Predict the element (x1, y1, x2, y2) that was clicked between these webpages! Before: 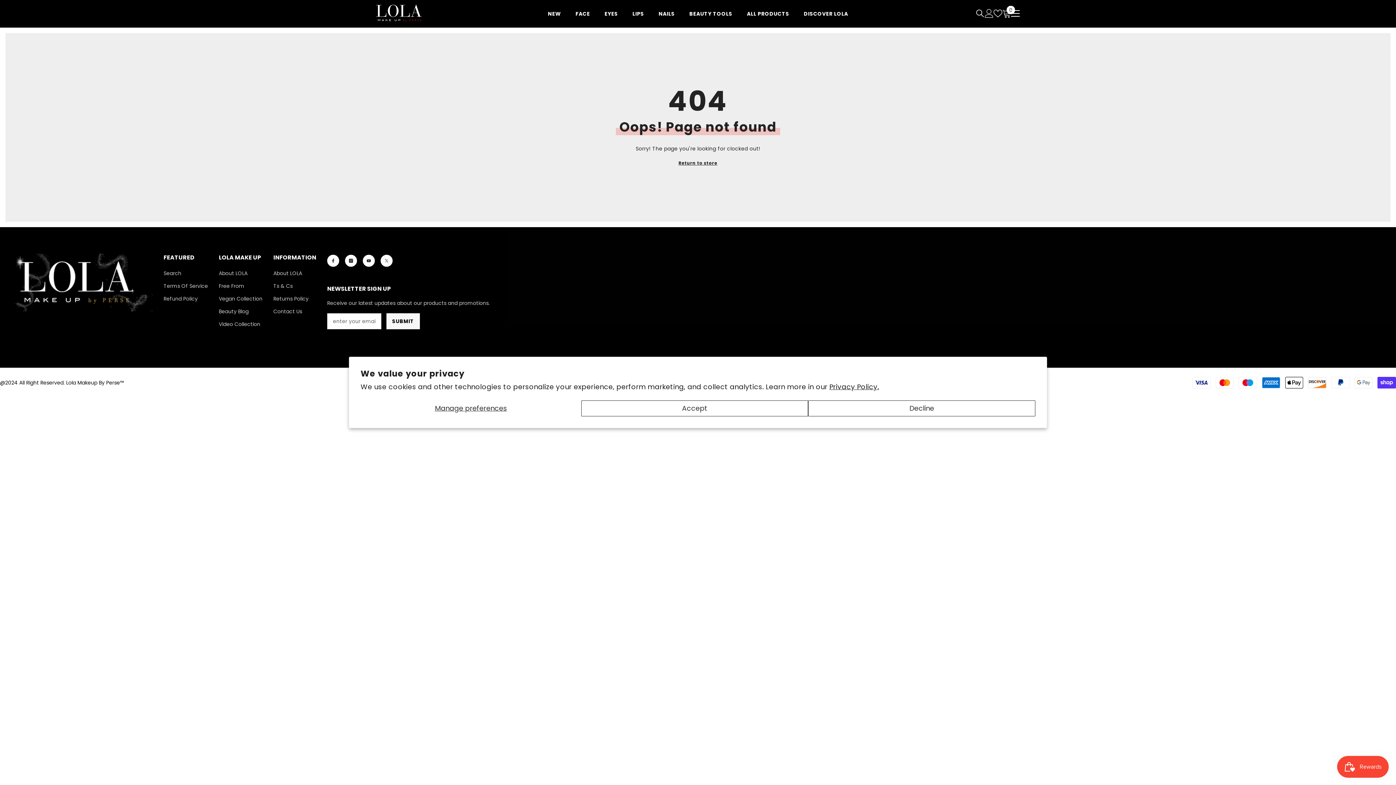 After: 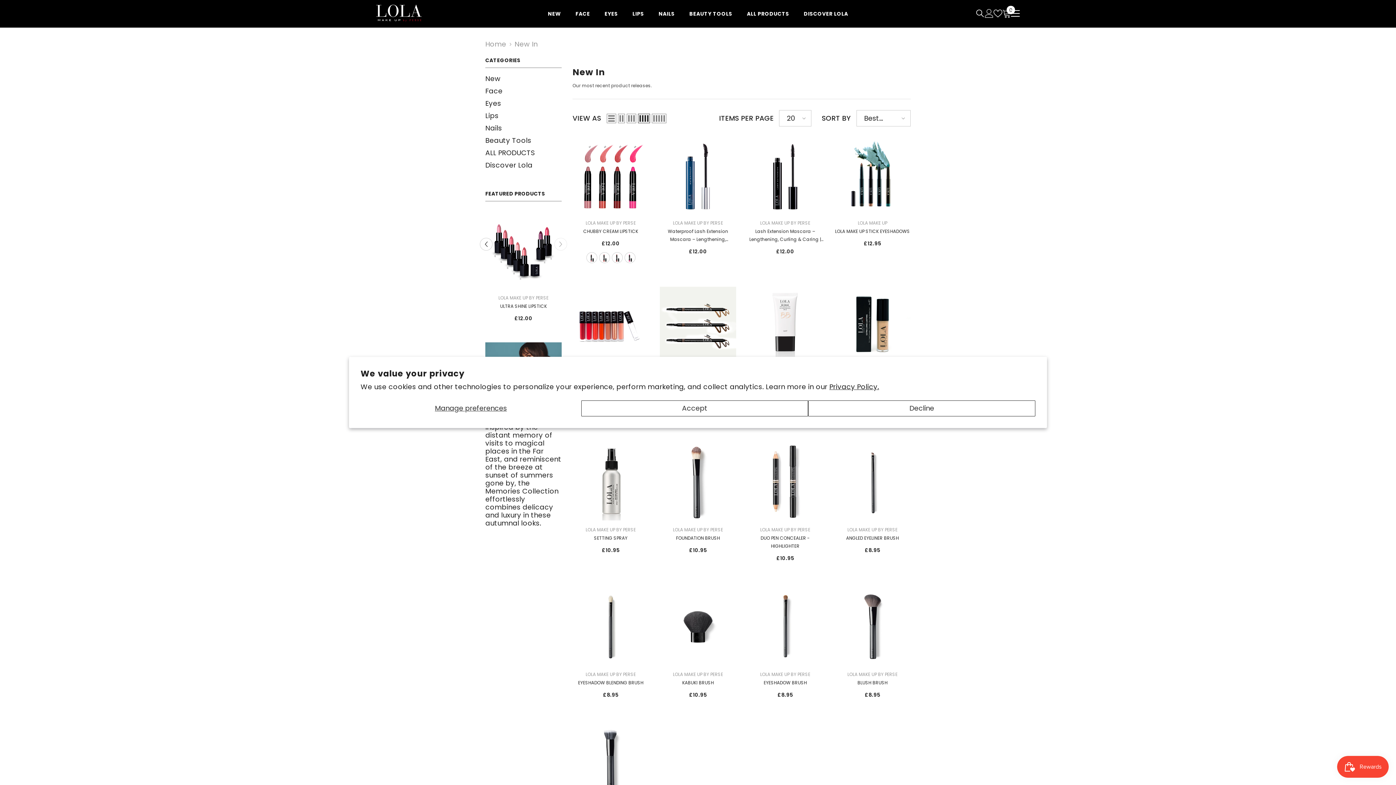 Action: label: NEW bbox: (540, 9, 568, 27)